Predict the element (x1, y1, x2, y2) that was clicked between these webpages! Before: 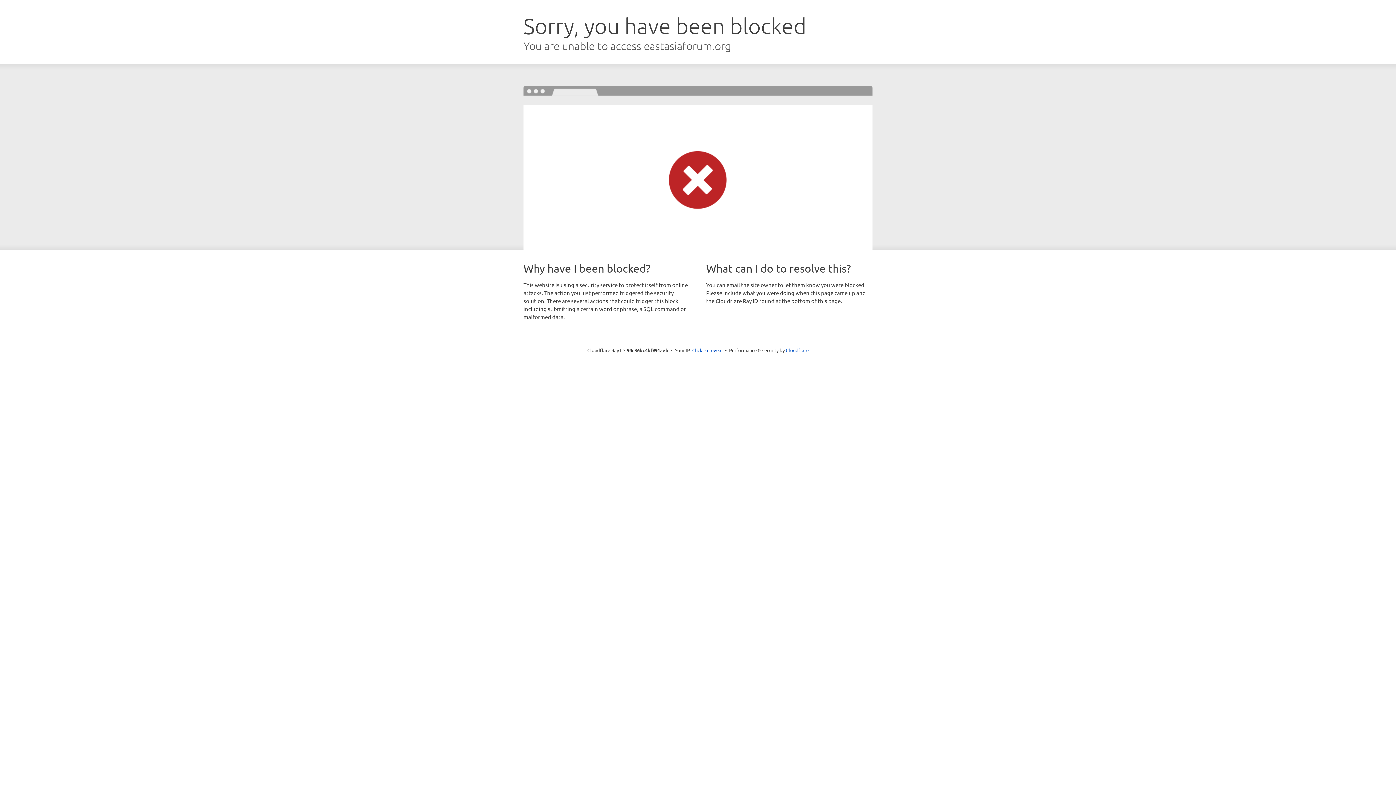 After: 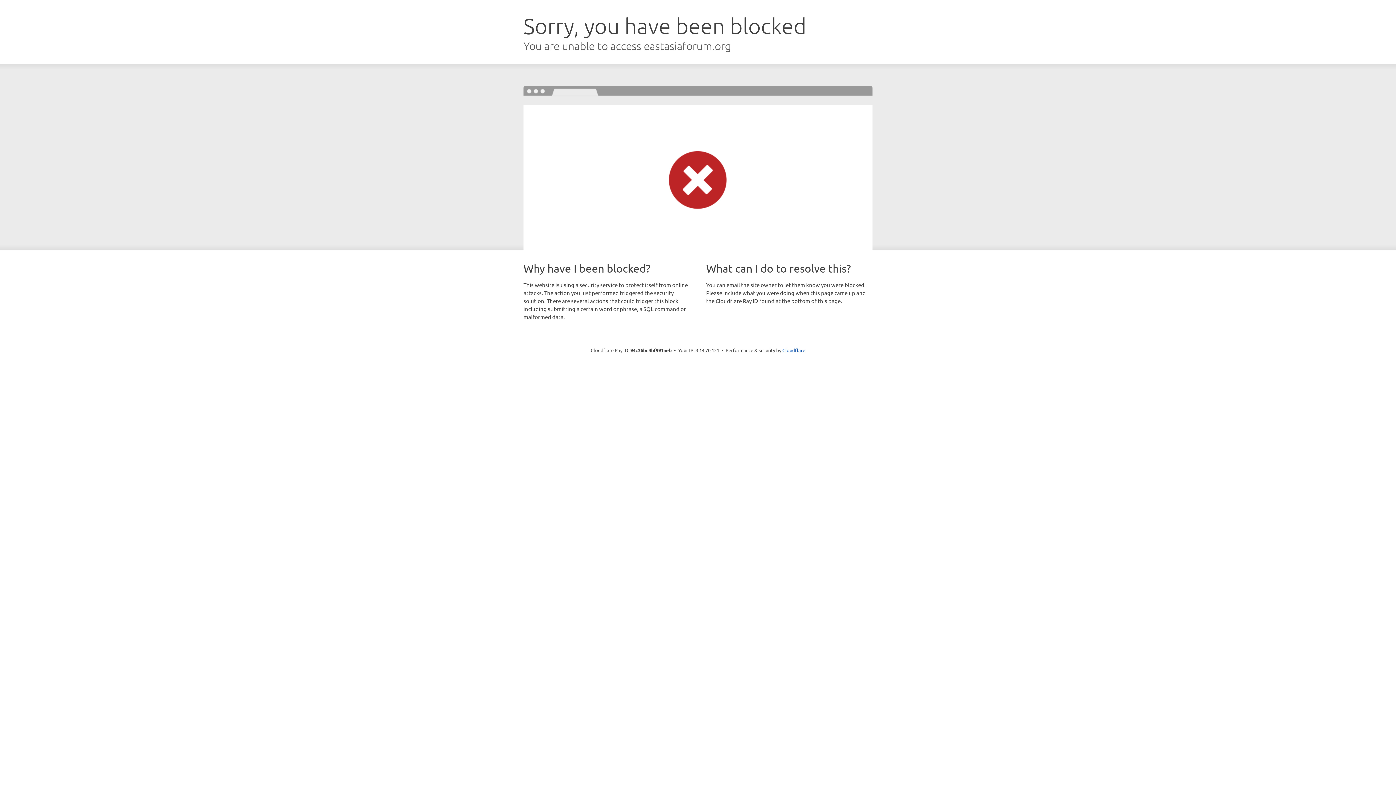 Action: label: Click to reveal bbox: (692, 346, 722, 353)